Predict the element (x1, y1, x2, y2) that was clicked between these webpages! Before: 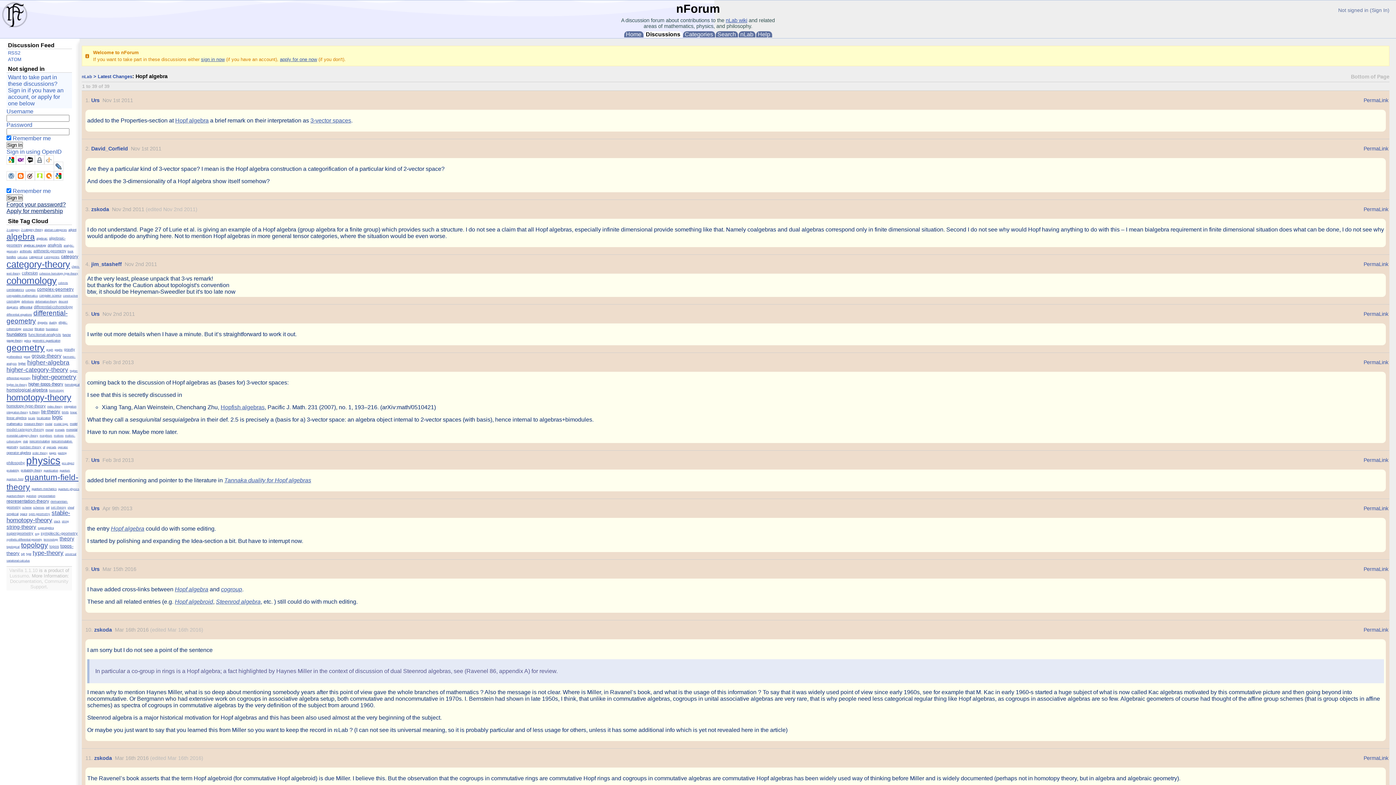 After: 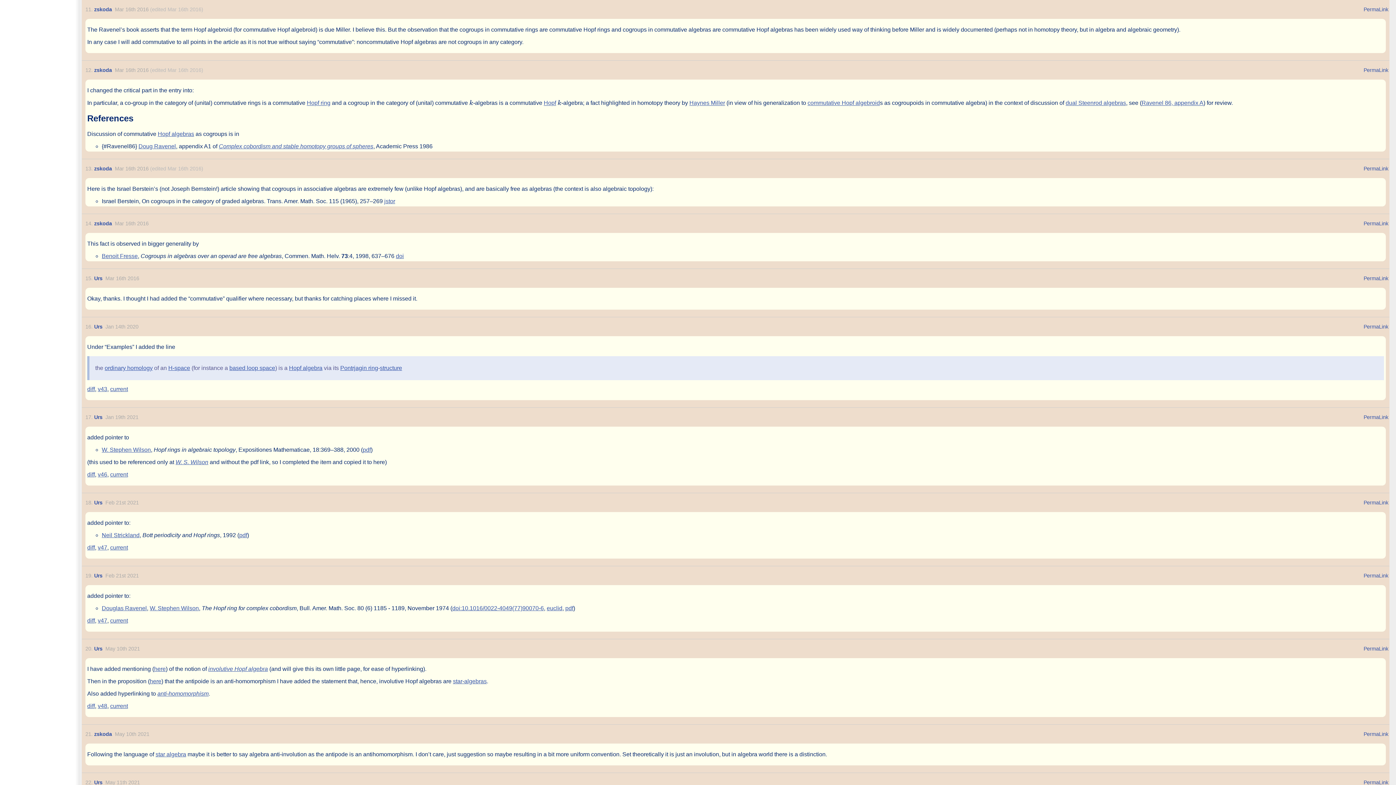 Action: label: PermaLink bbox: (1364, 756, 1388, 761)